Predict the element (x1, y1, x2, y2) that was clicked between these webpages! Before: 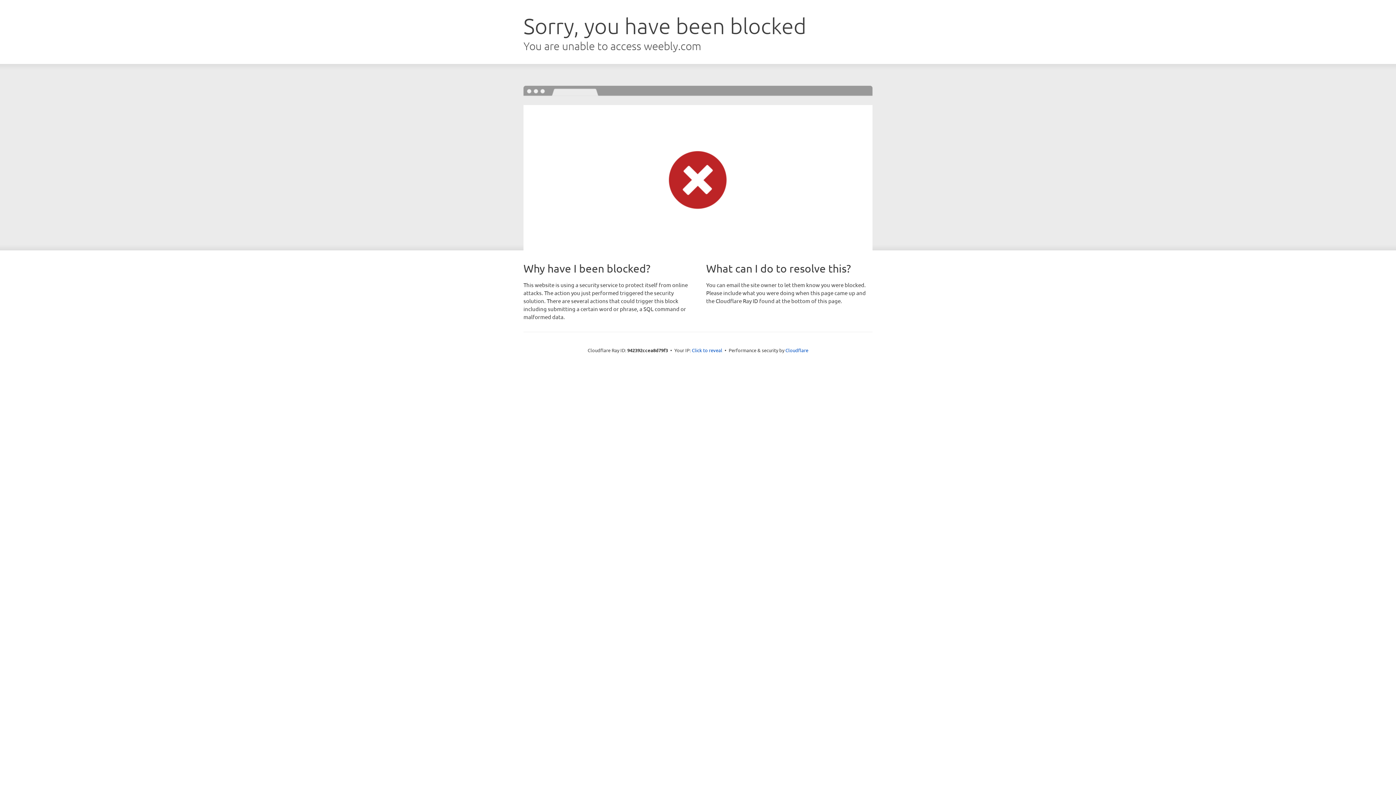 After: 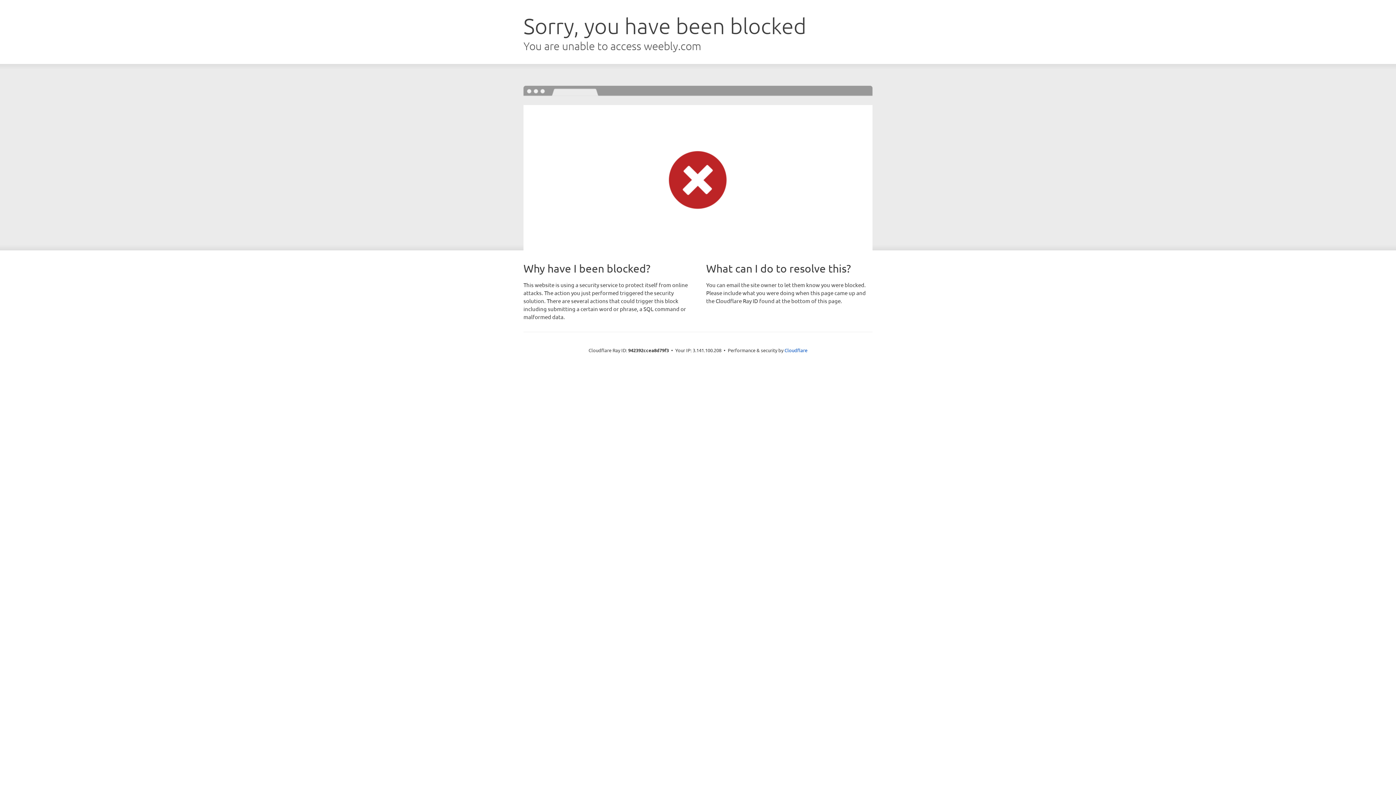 Action: bbox: (692, 346, 722, 353) label: Click to reveal